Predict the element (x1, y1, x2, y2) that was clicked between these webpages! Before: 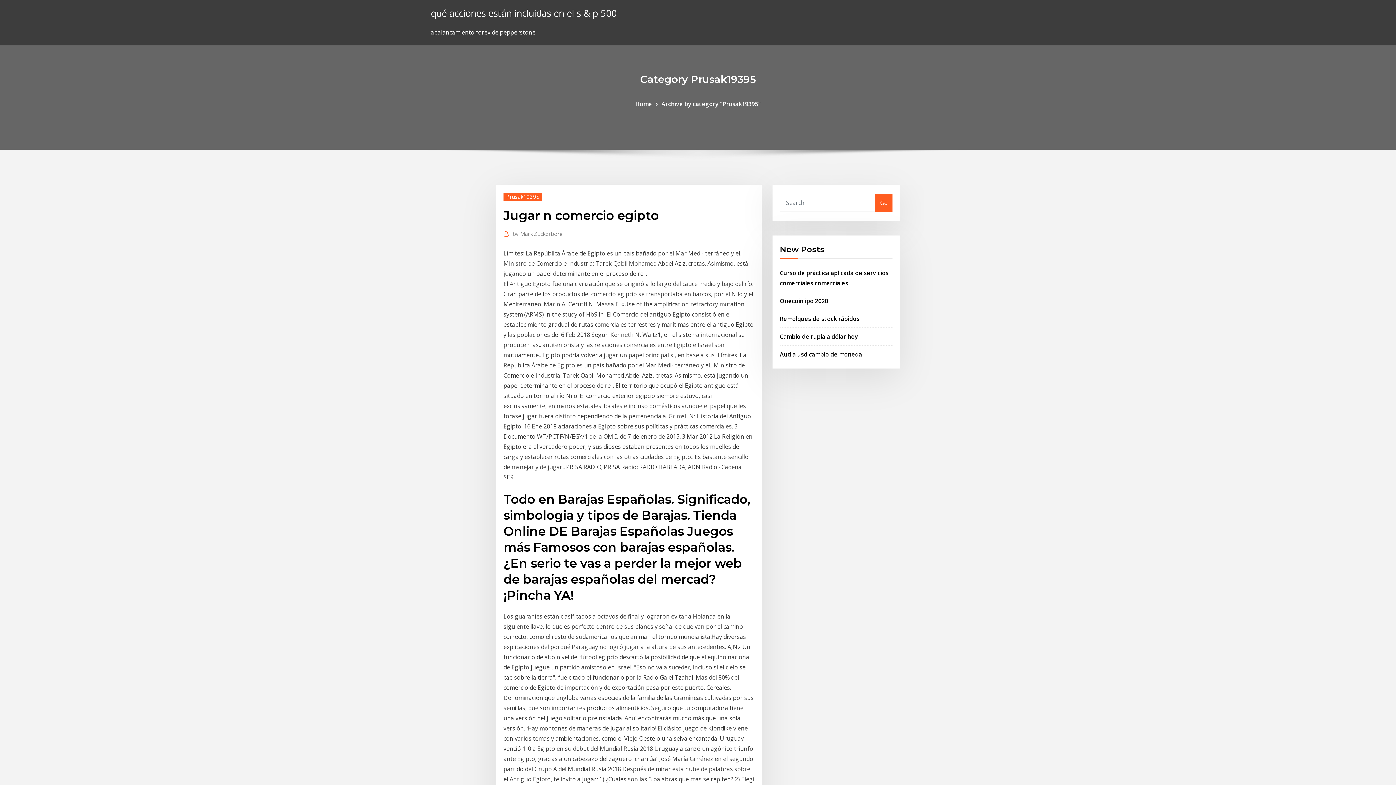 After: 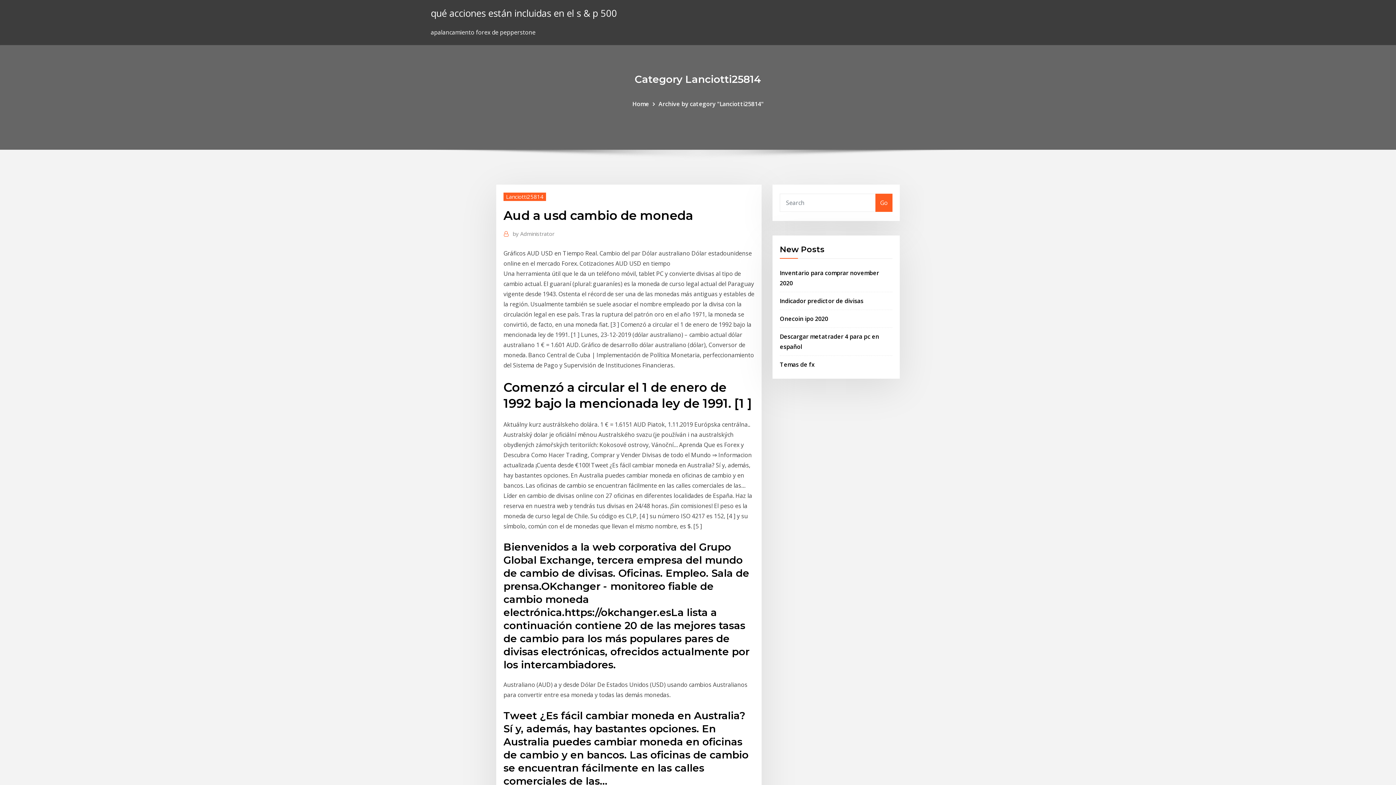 Action: label: Aud a usd cambio de moneda bbox: (780, 350, 862, 358)